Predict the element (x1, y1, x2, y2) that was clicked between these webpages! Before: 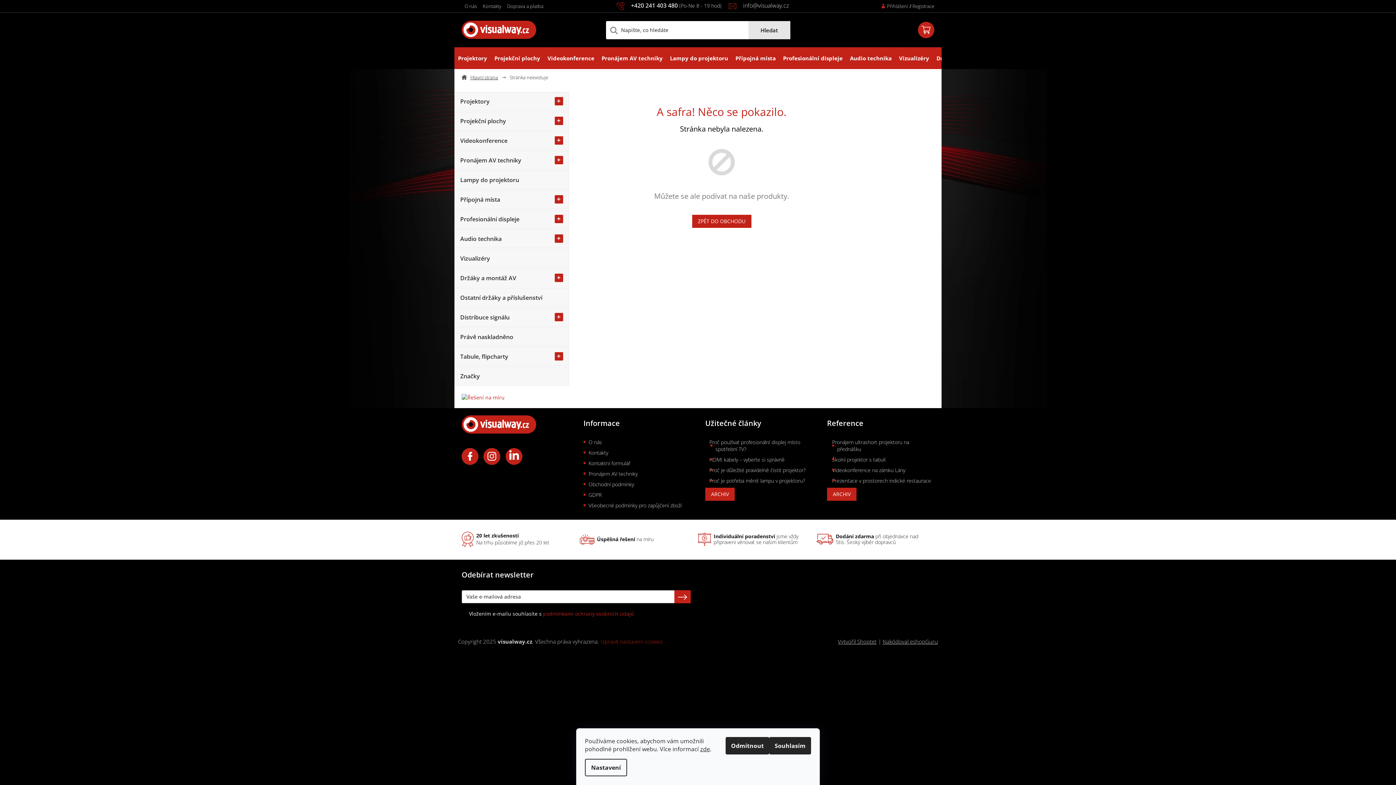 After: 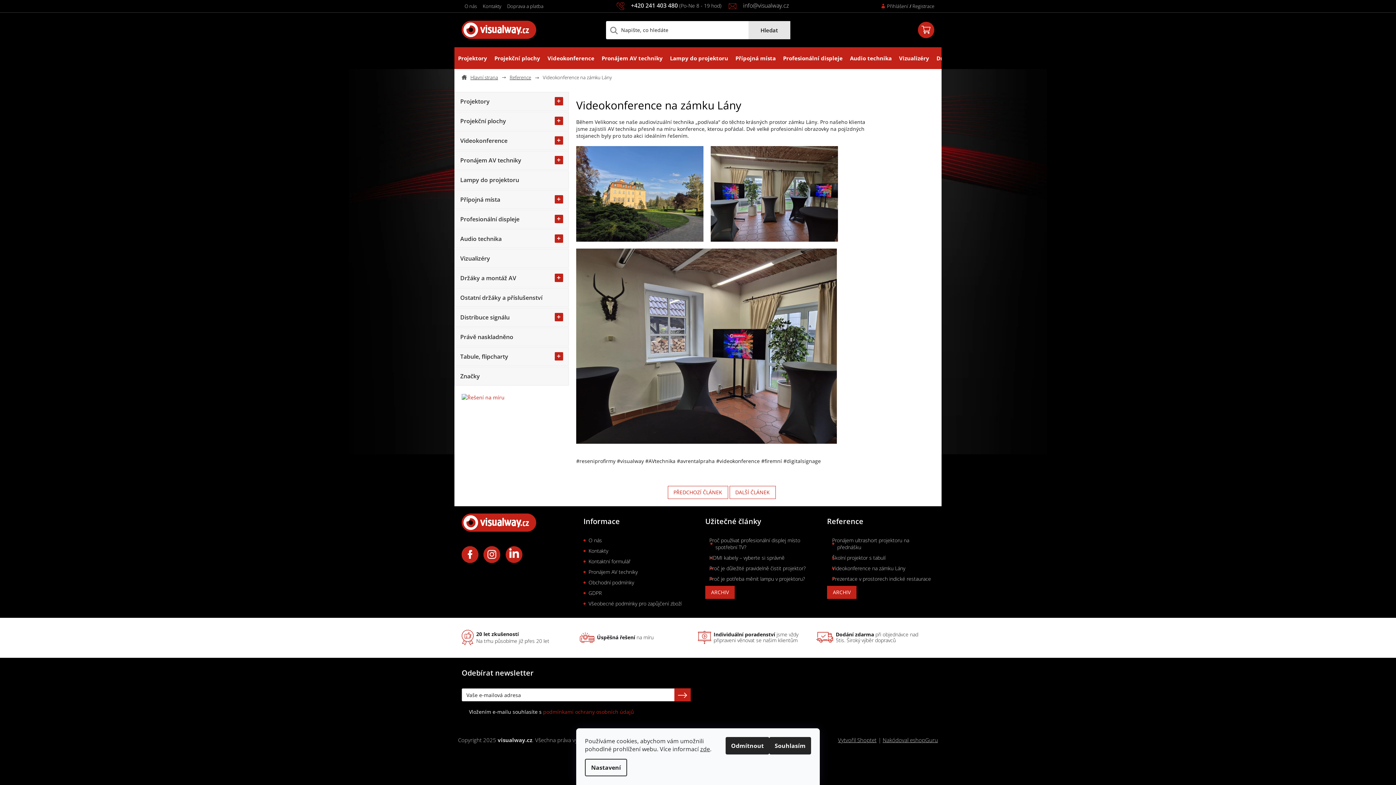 Action: label: Videokonference na zámku Lány bbox: (832, 466, 934, 473)